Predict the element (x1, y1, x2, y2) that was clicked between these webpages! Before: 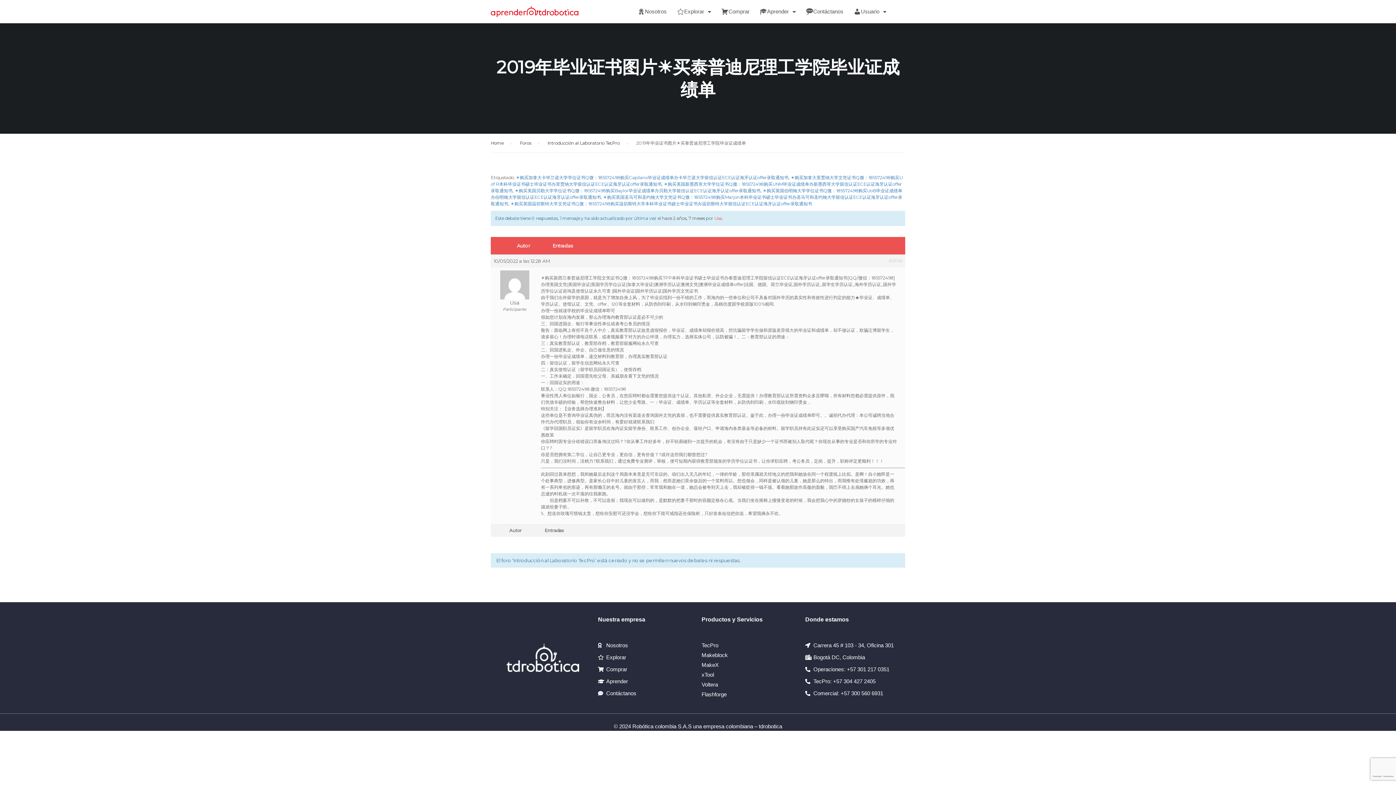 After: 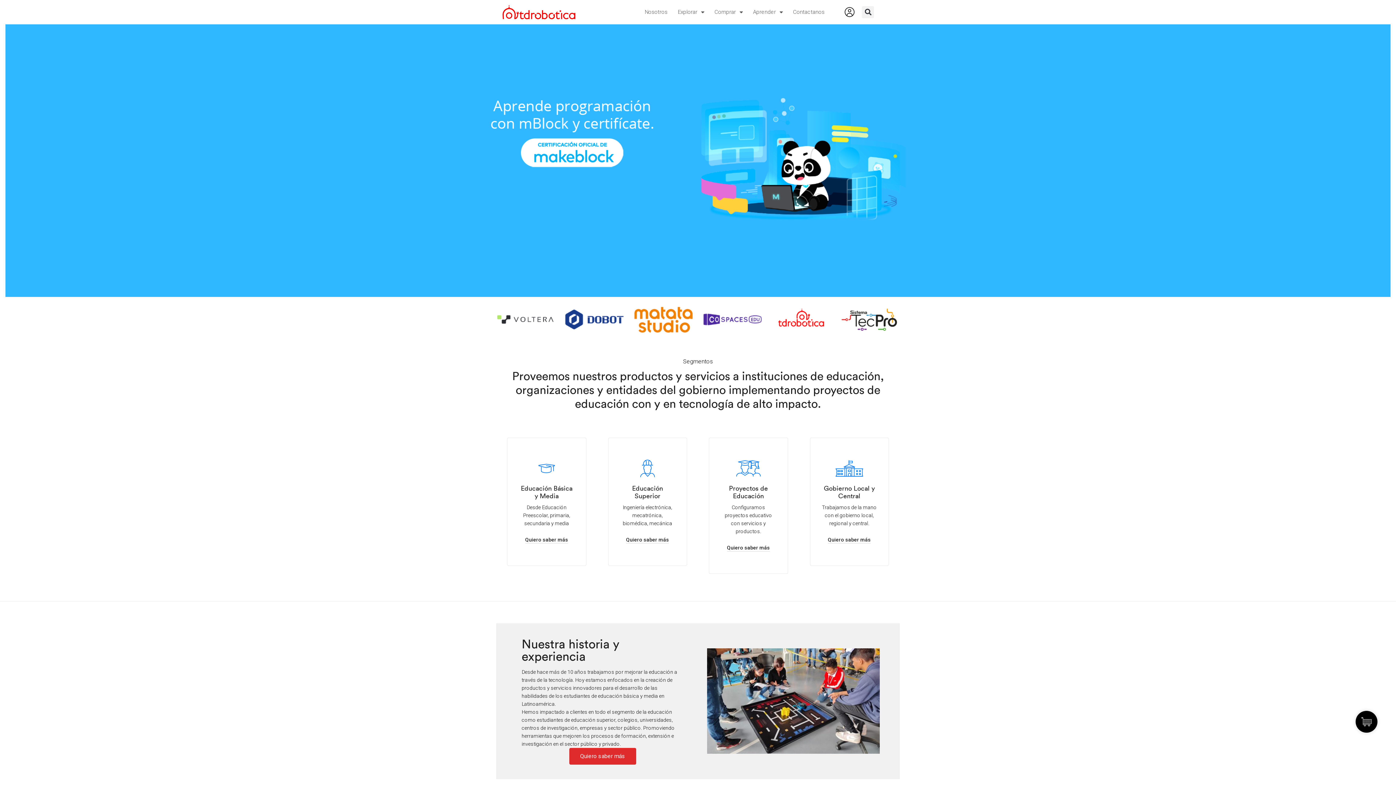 Action: label: Explorar bbox: (598, 653, 694, 662)